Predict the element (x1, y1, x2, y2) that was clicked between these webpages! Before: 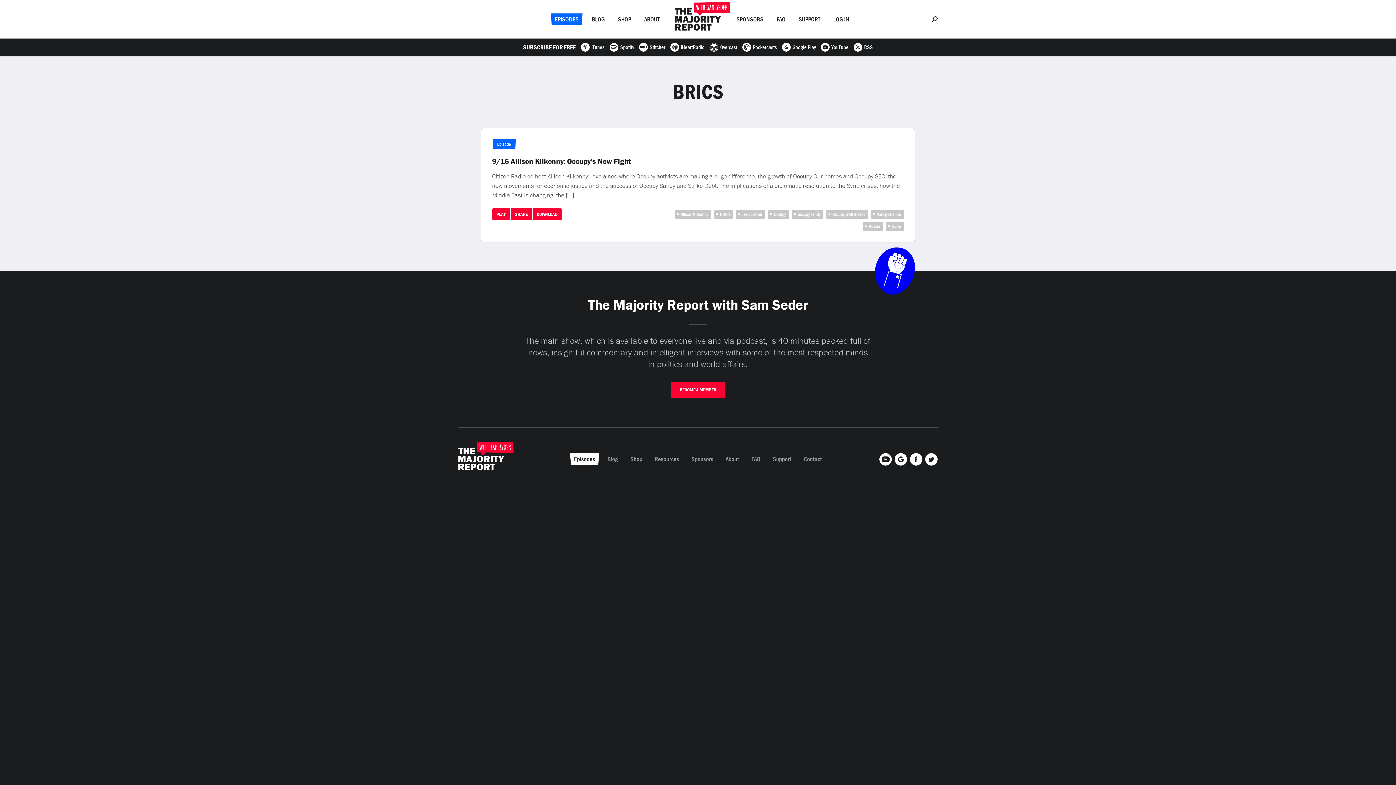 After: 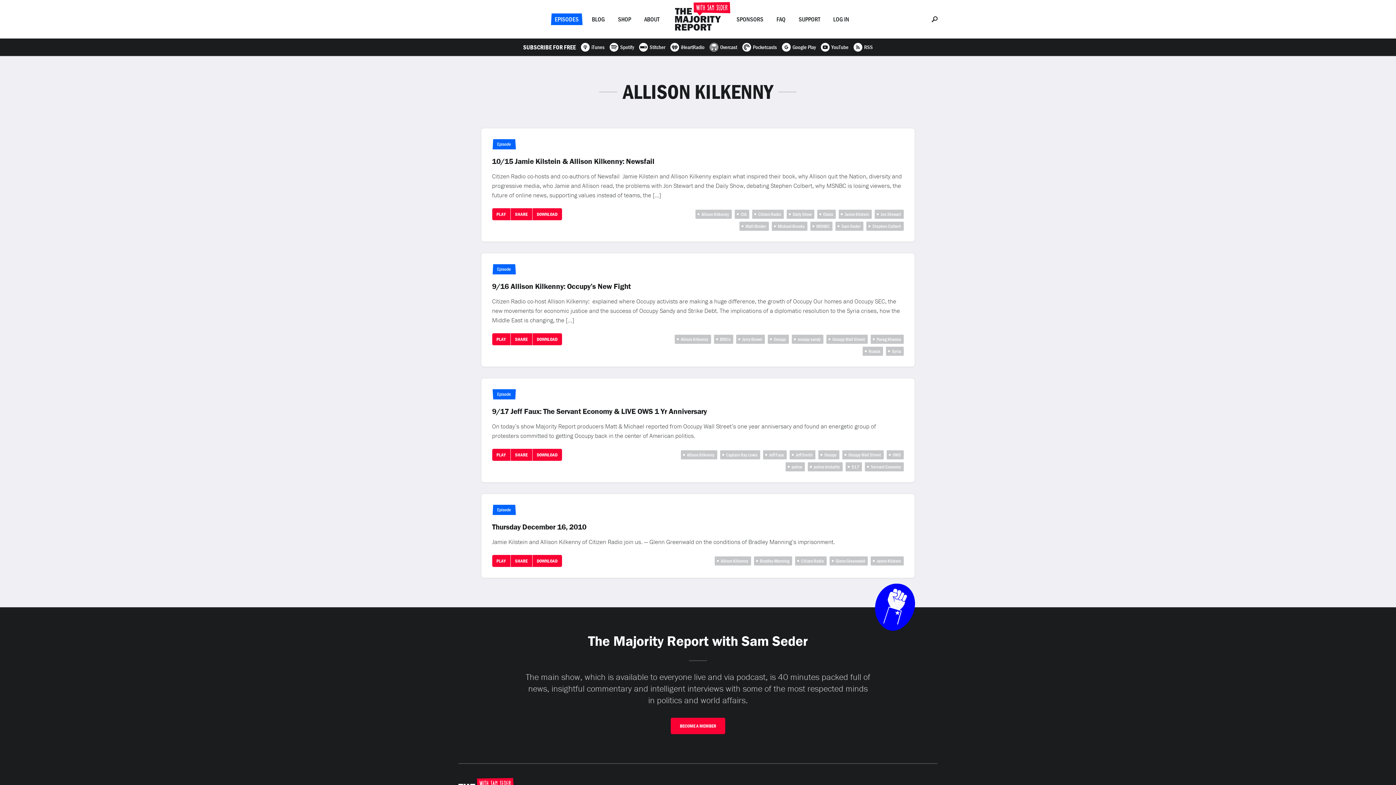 Action: bbox: (675, 209, 711, 218) label: Allison Kilkenny